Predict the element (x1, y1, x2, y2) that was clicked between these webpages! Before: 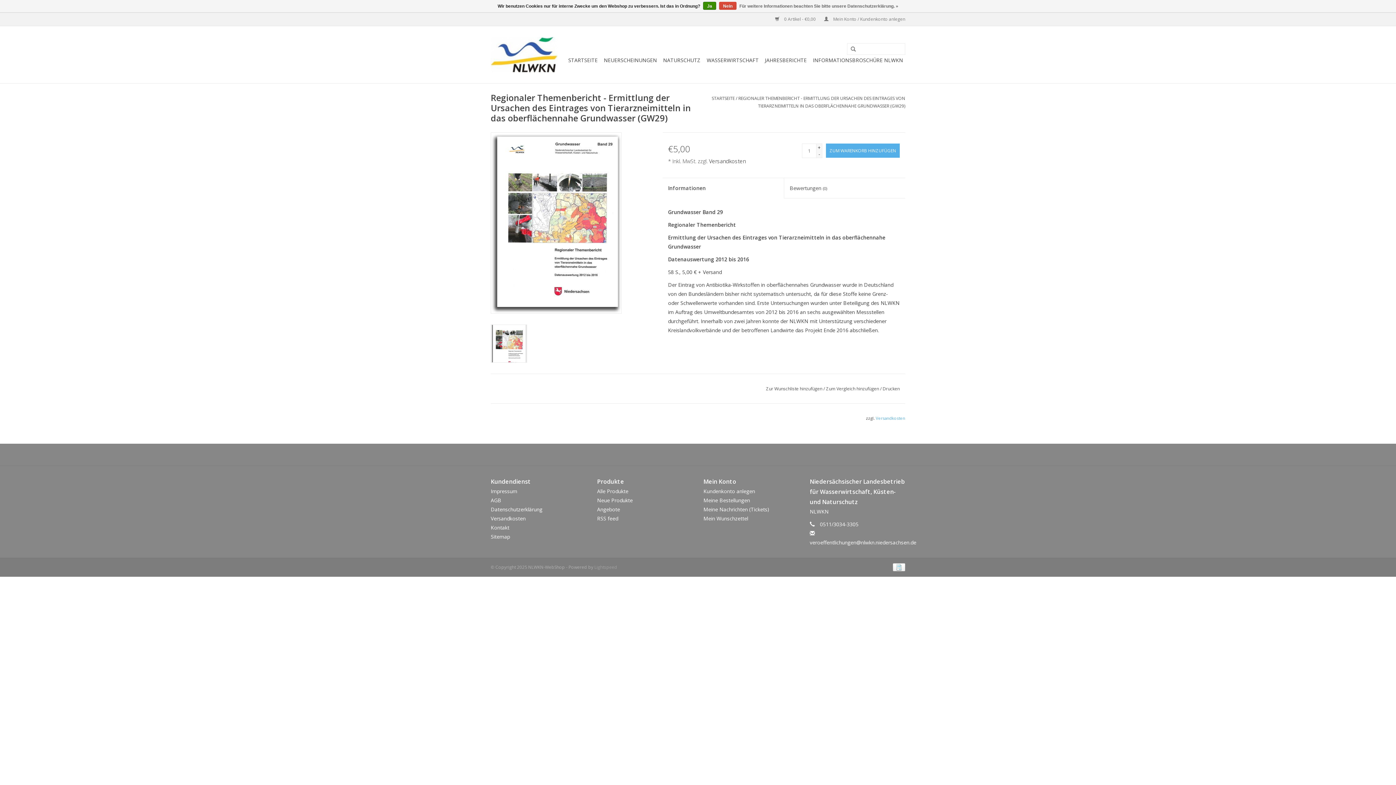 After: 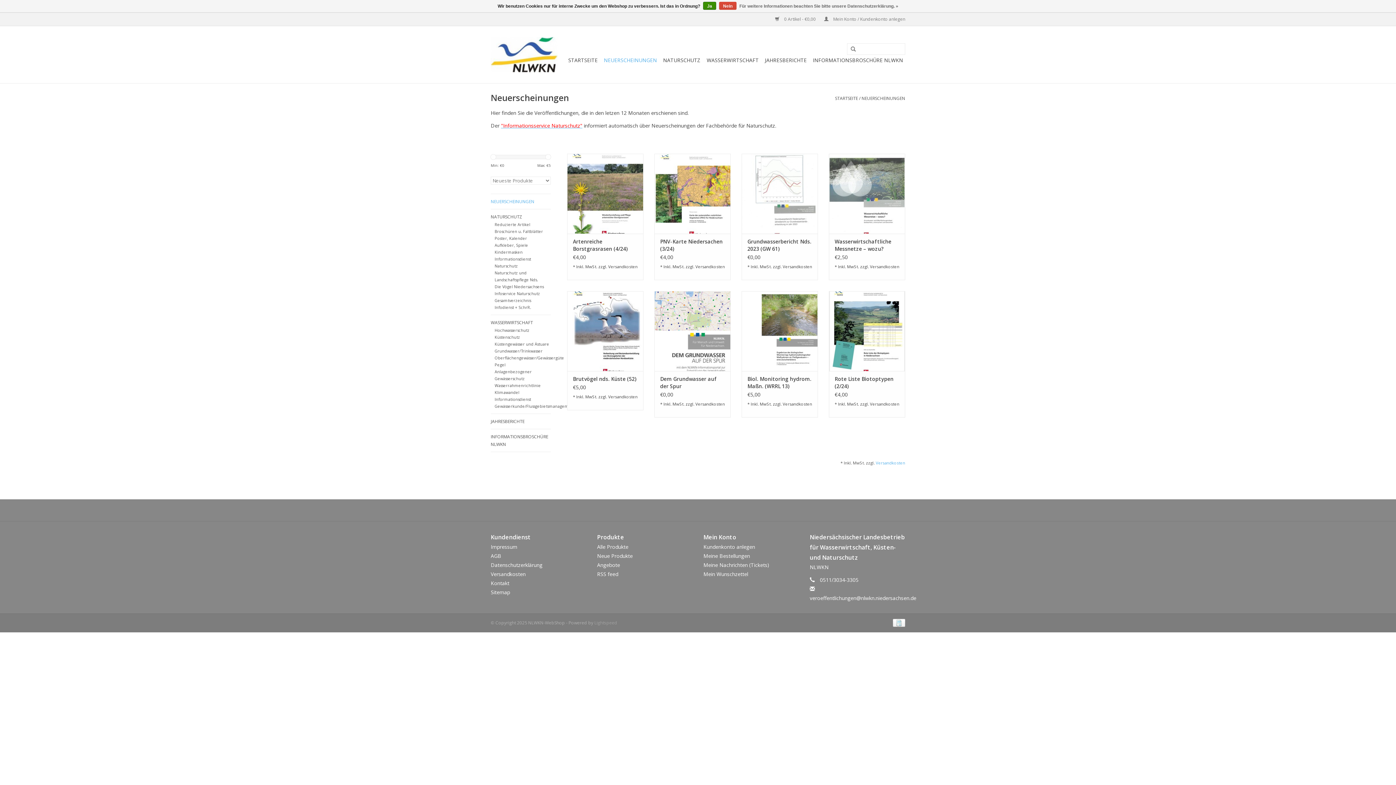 Action: label: NEUERSCHEINUNGEN bbox: (601, 54, 659, 66)